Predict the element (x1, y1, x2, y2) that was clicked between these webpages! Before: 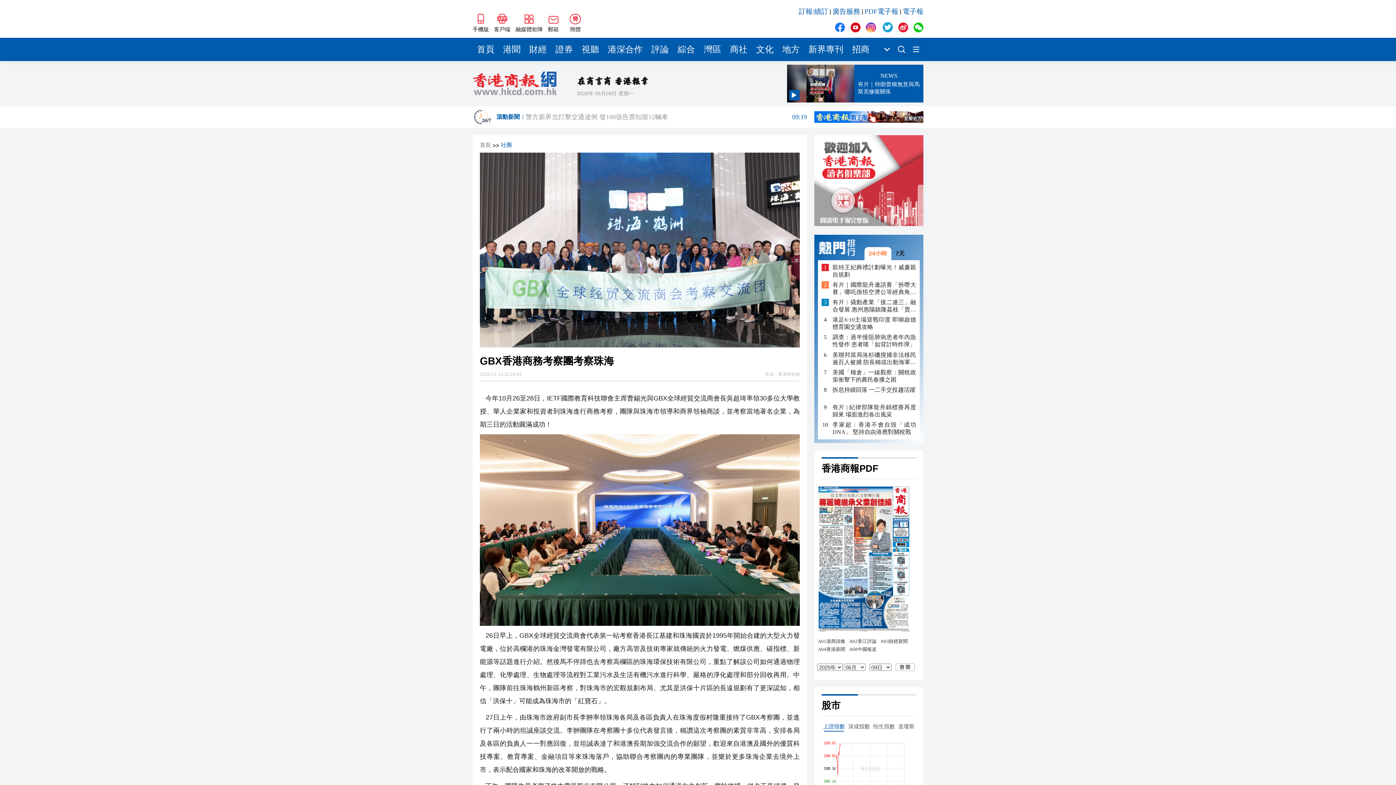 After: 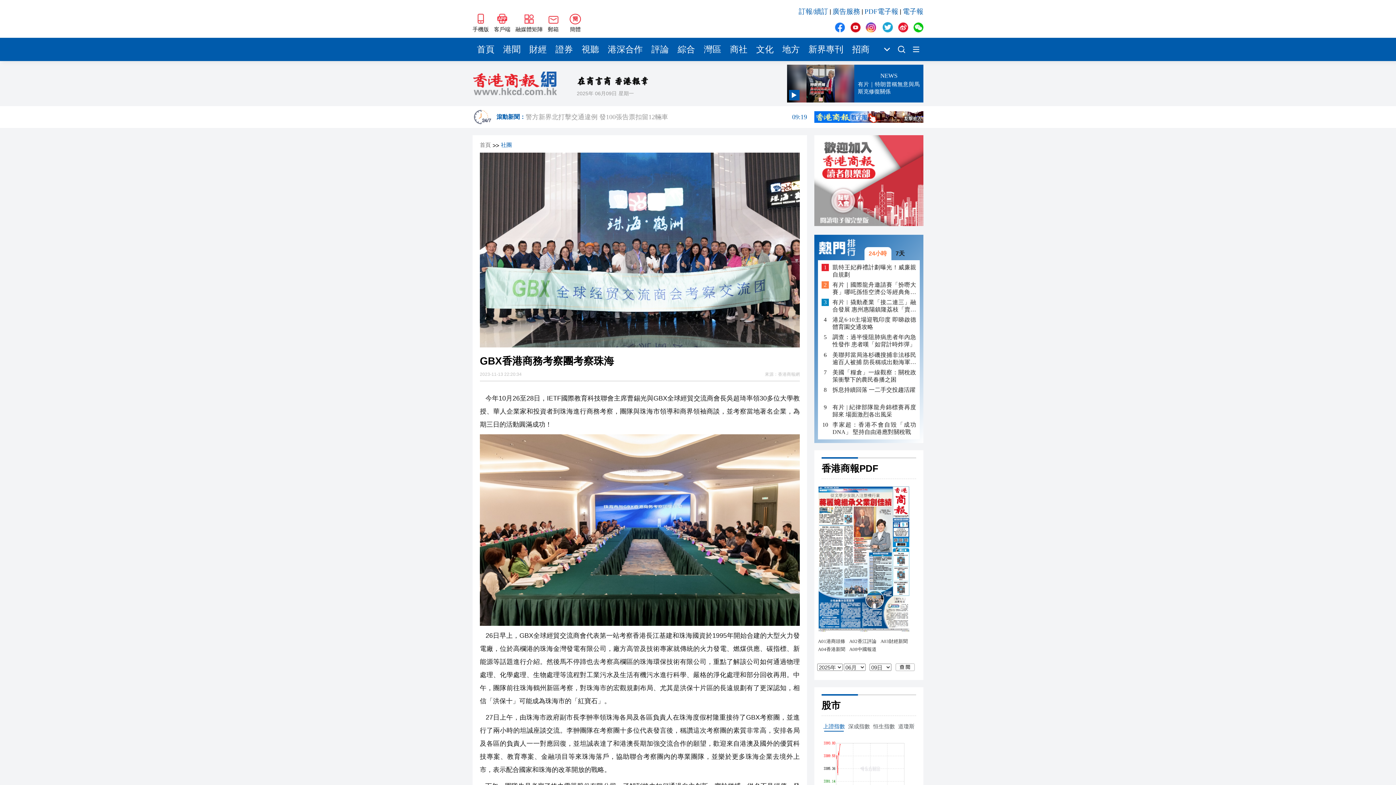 Action: bbox: (880, 20, 894, 34)